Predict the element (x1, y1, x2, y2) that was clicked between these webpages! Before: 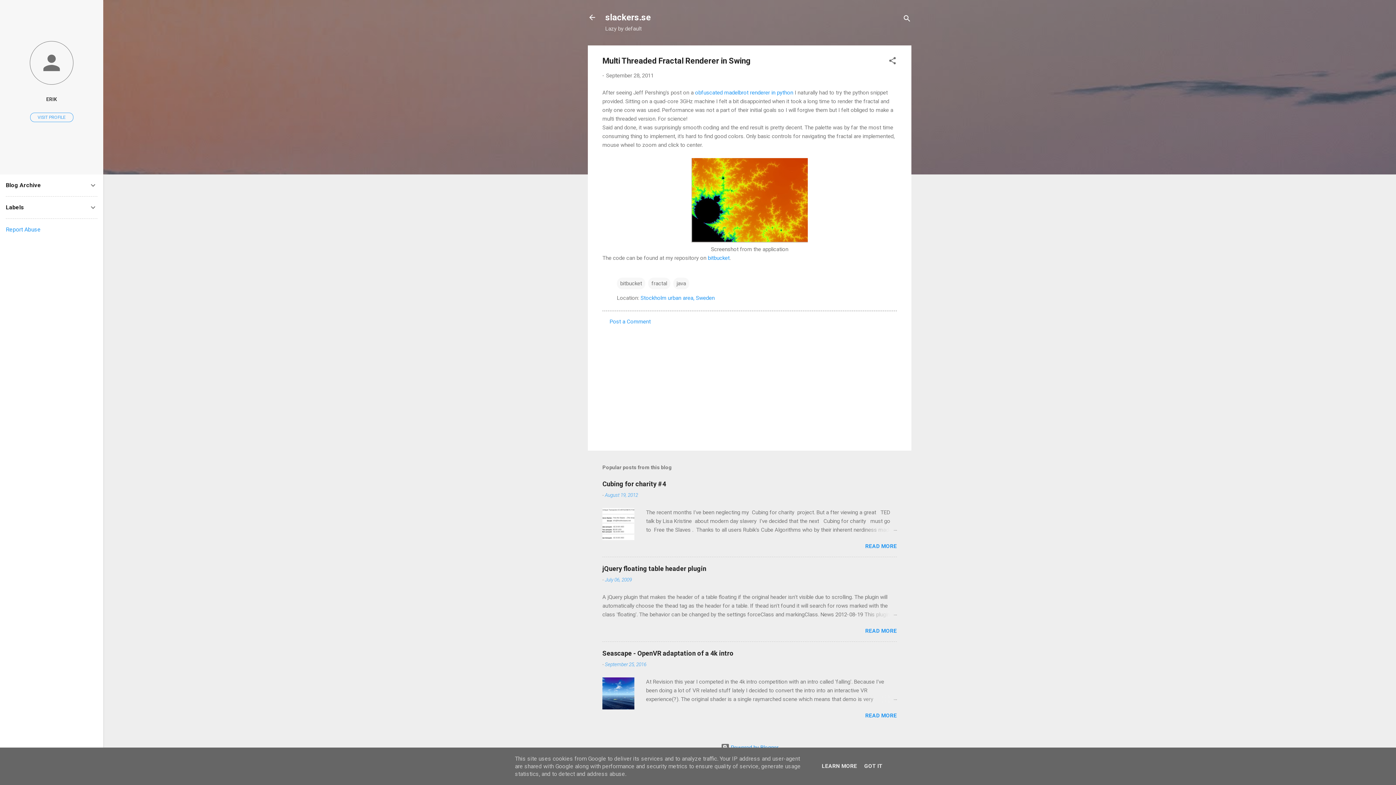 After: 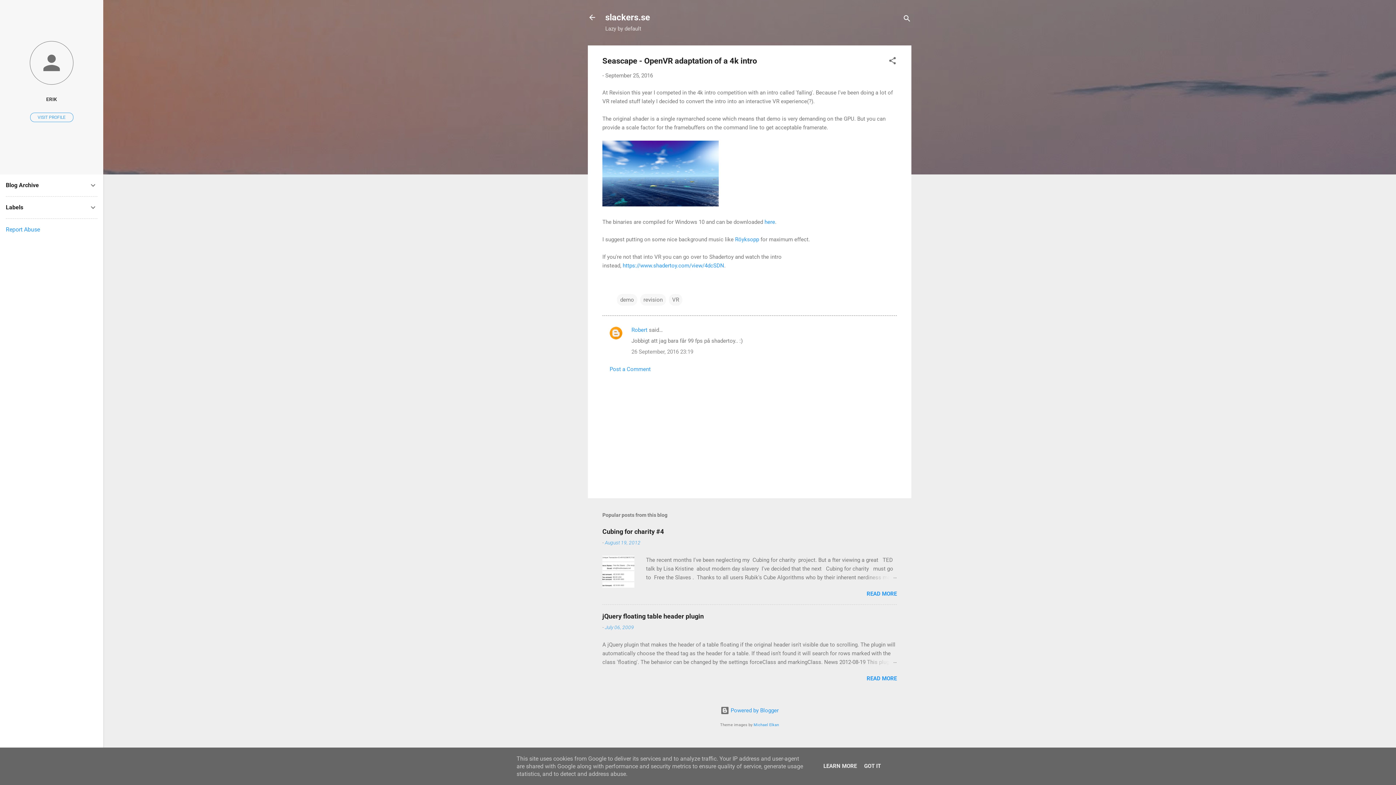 Action: bbox: (602, 704, 634, 711)